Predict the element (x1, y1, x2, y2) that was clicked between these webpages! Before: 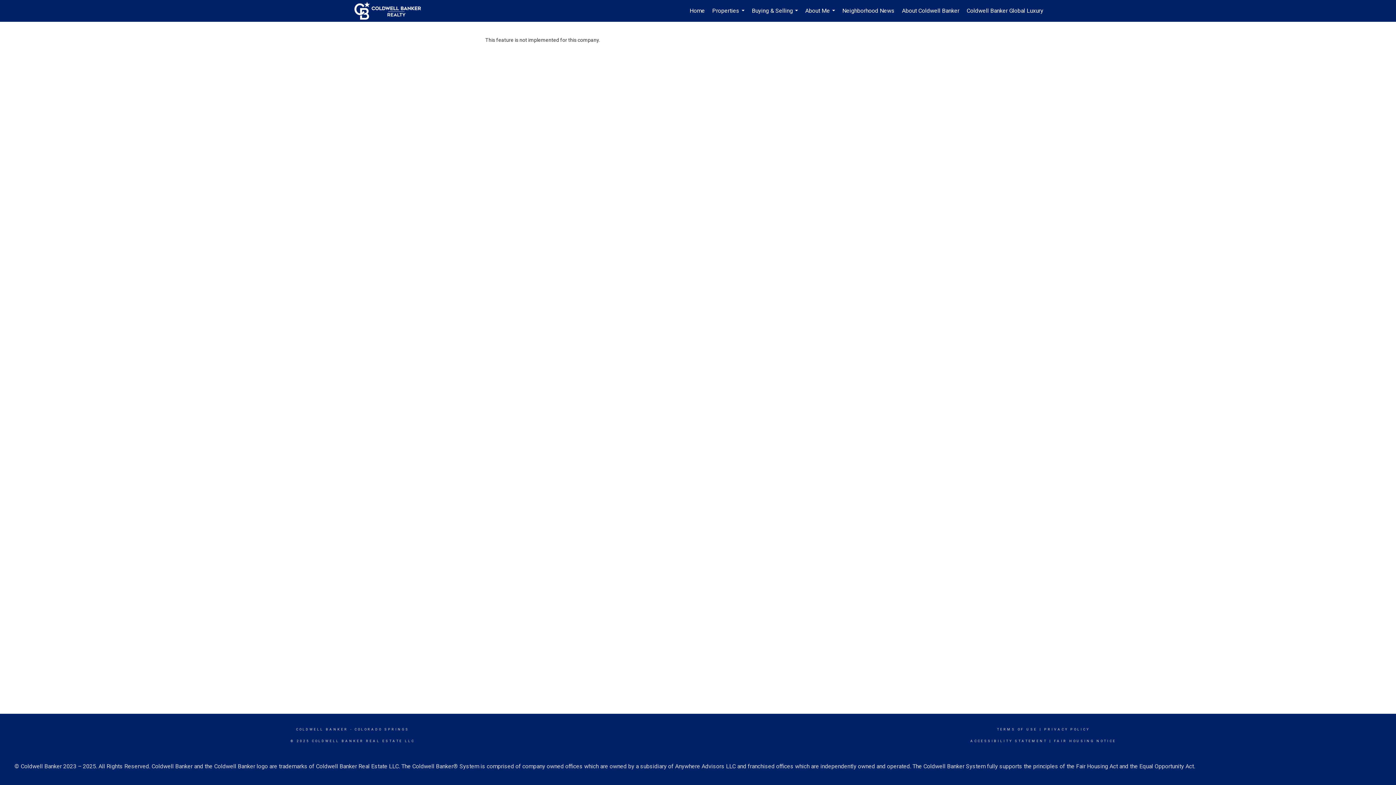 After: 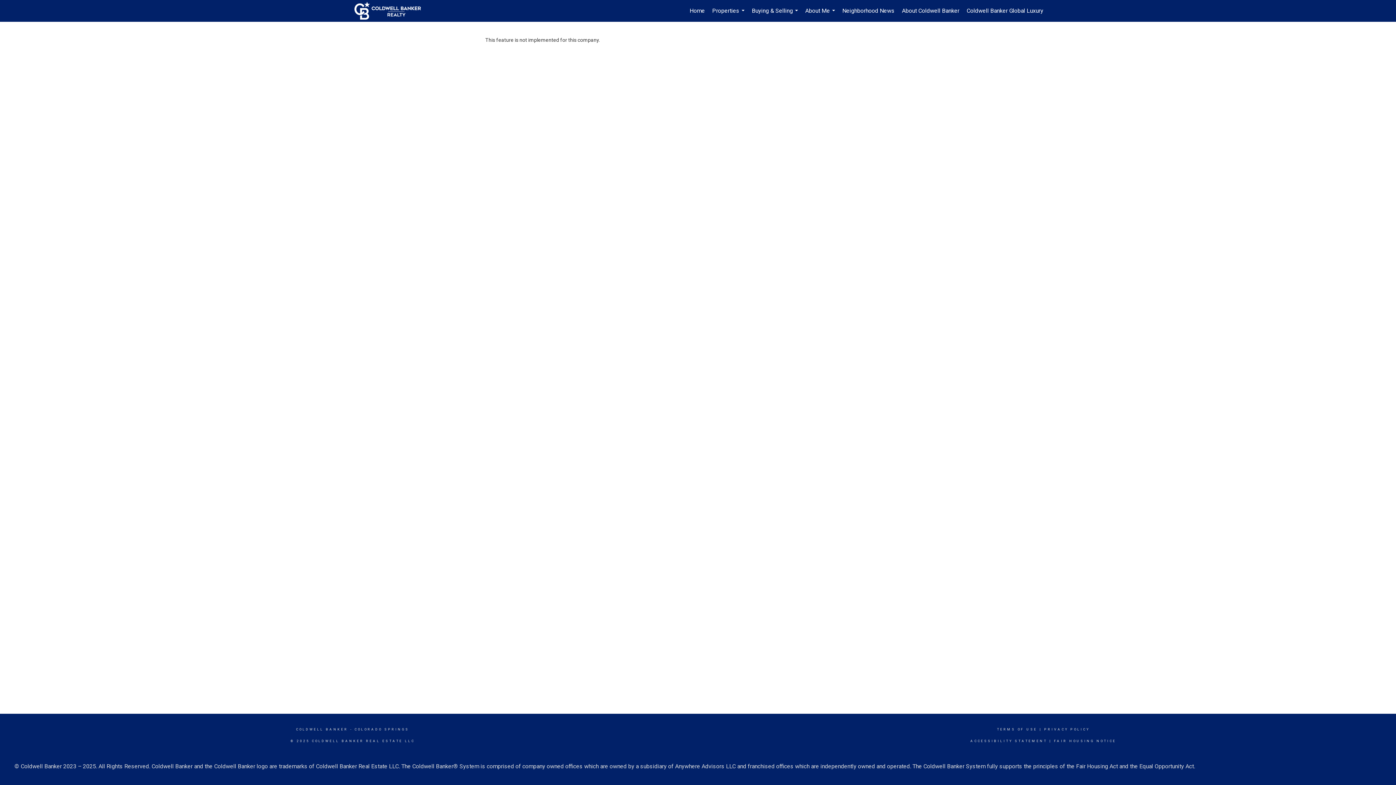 Action: bbox: (1054, 739, 1116, 743) label: FAIR HOUSING NOTICE